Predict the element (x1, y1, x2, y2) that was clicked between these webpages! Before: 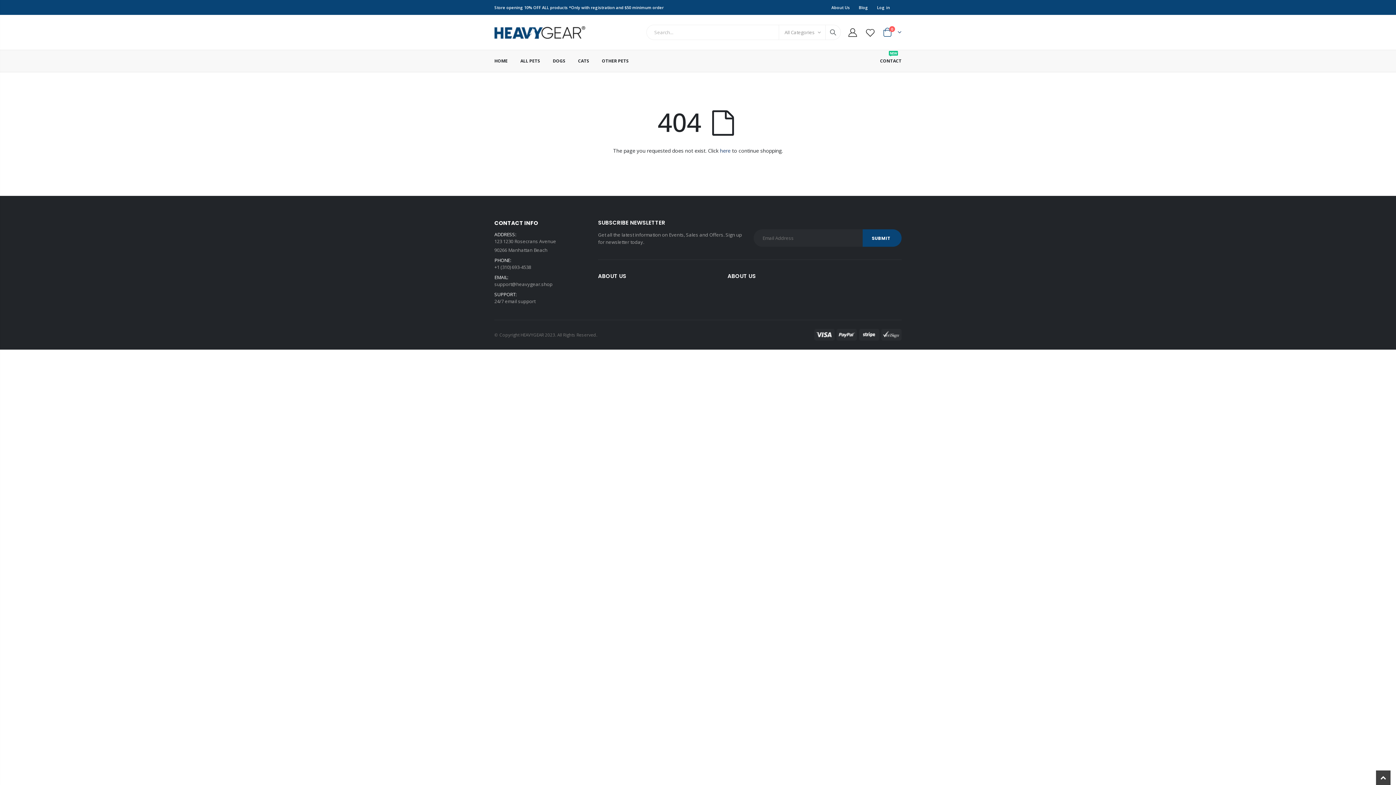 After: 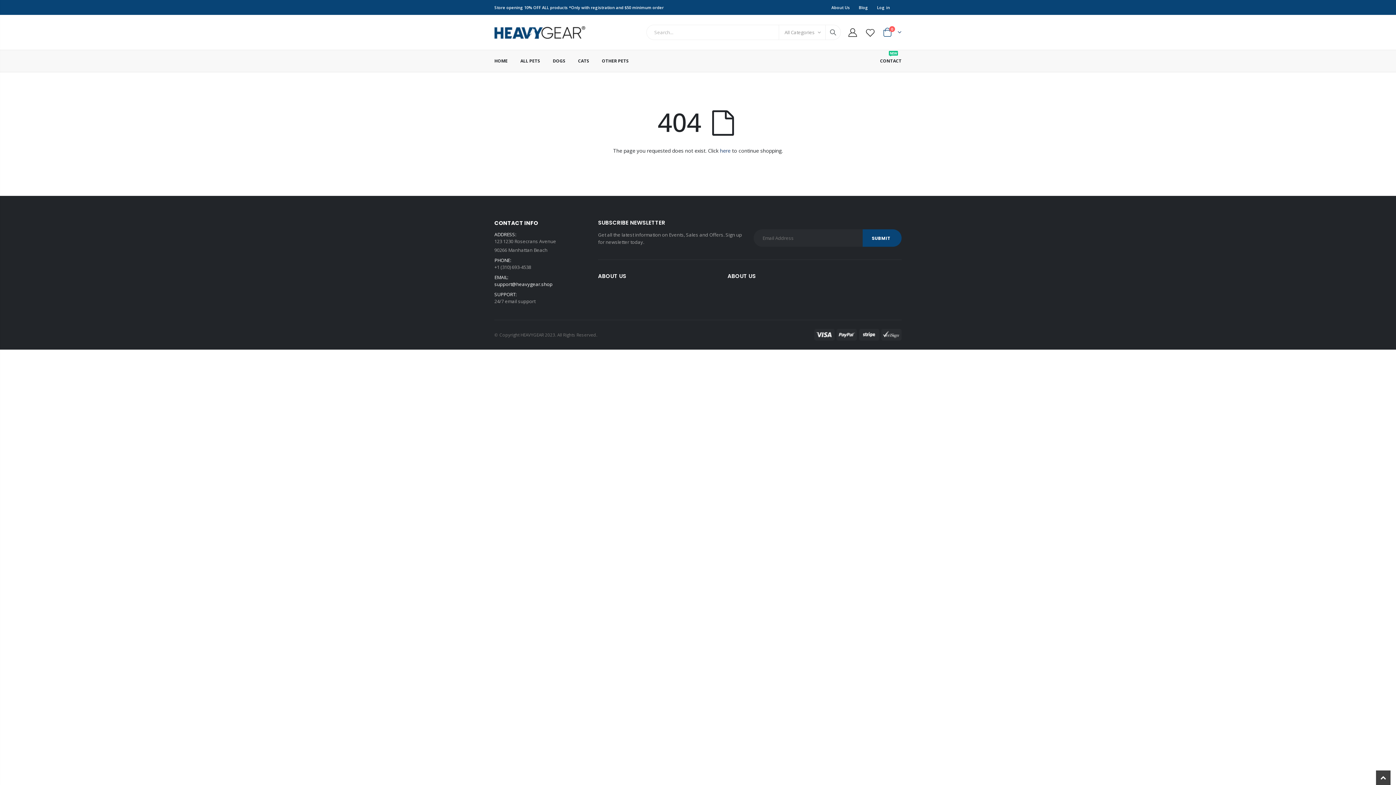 Action: label: support@heavygear.shop bbox: (494, 281, 552, 287)